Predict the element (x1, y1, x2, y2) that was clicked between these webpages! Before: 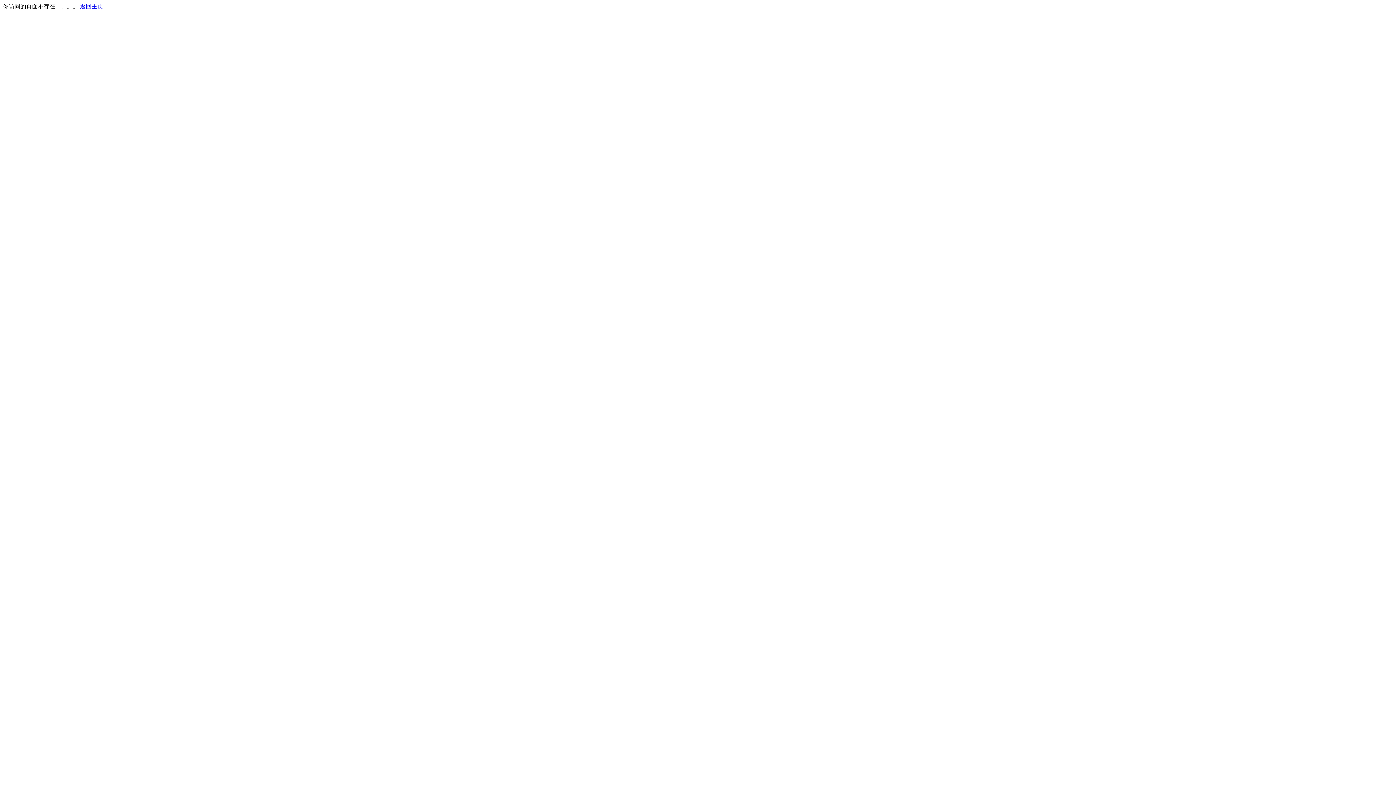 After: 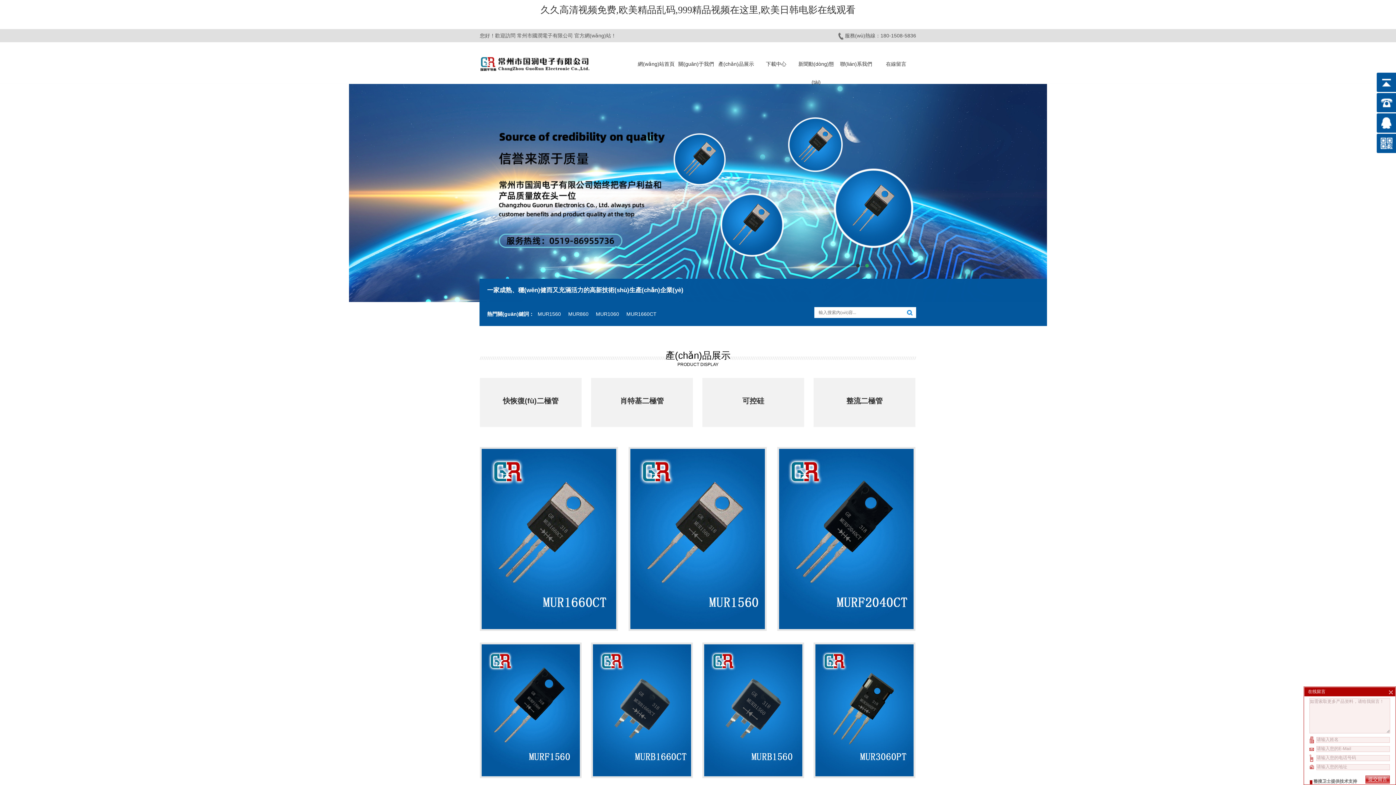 Action: label: 返回主页 bbox: (80, 3, 103, 9)